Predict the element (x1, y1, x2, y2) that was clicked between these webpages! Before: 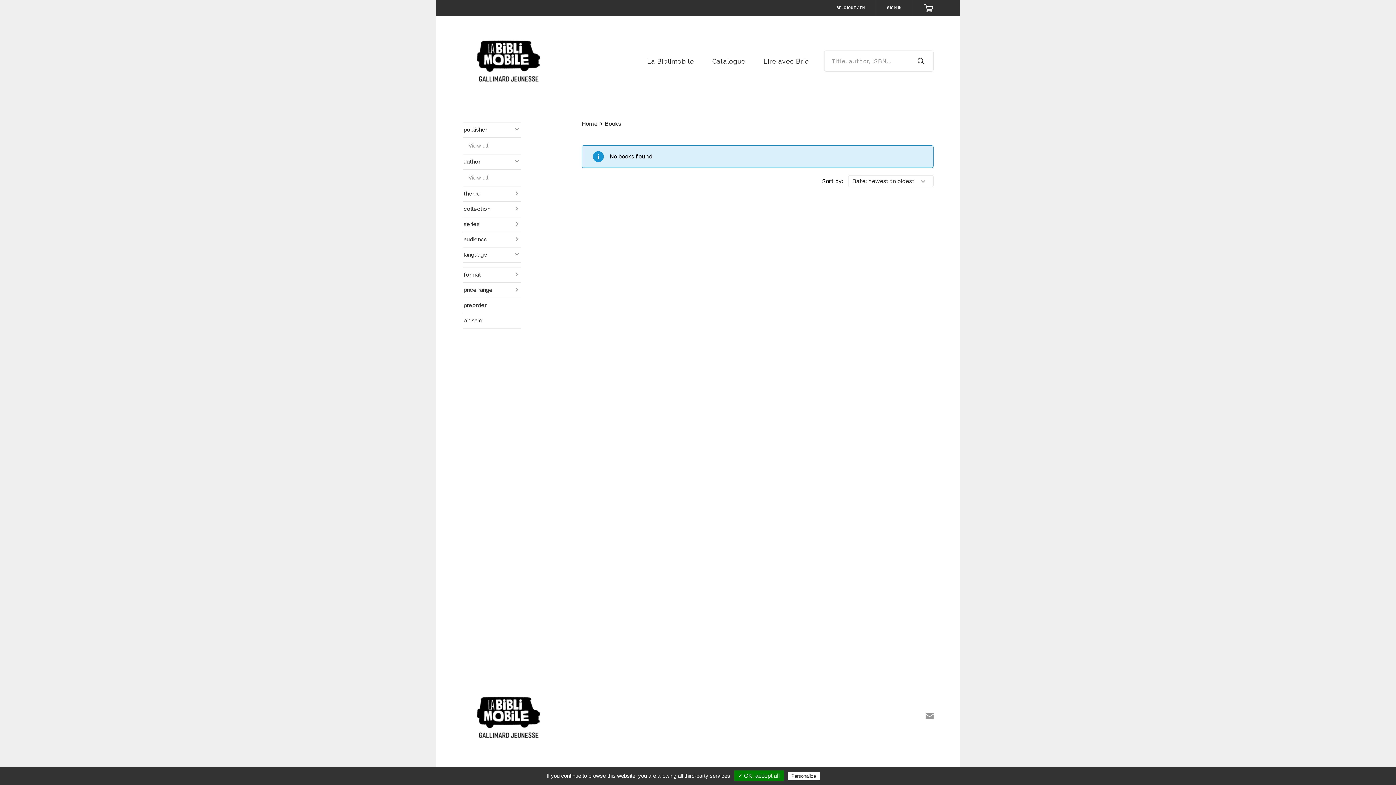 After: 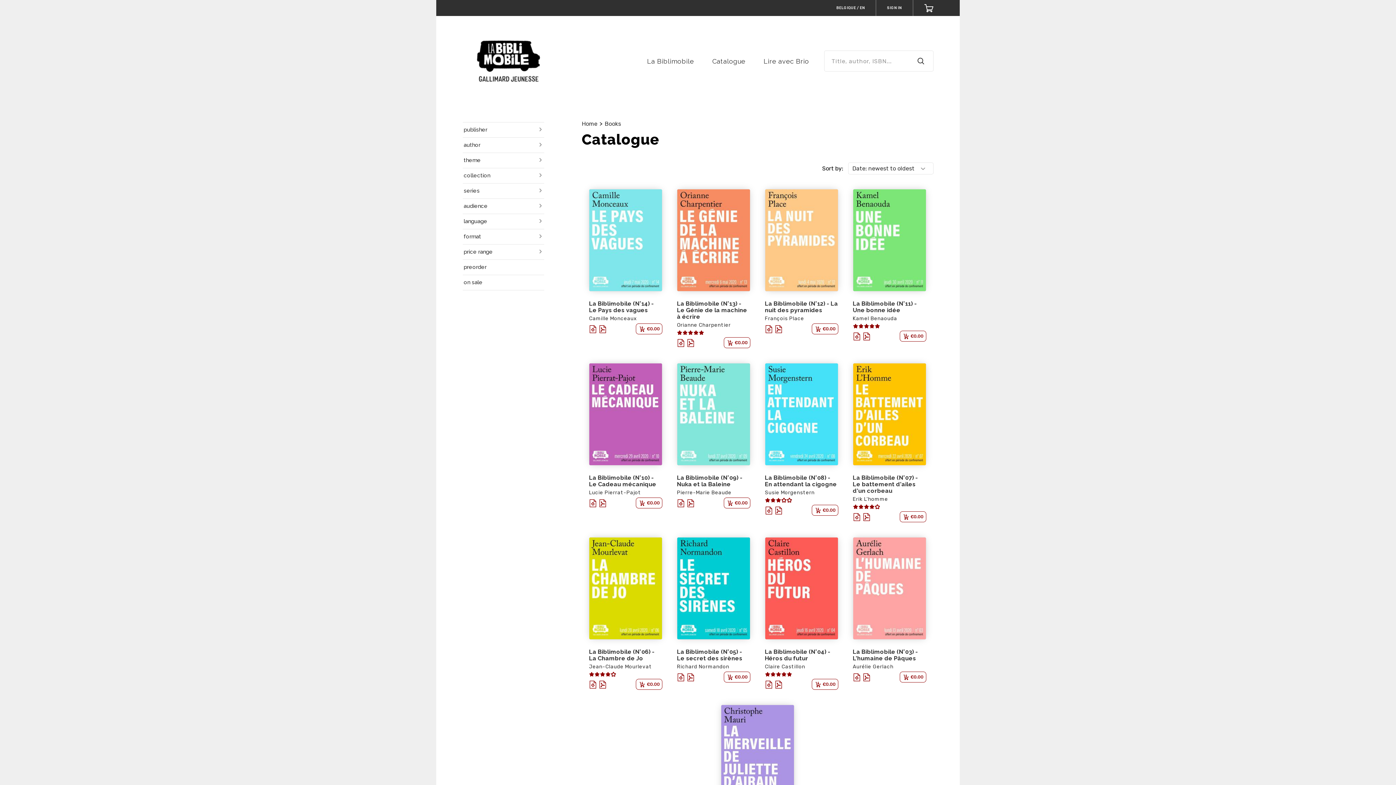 Action: bbox: (915, 57, 926, 64)